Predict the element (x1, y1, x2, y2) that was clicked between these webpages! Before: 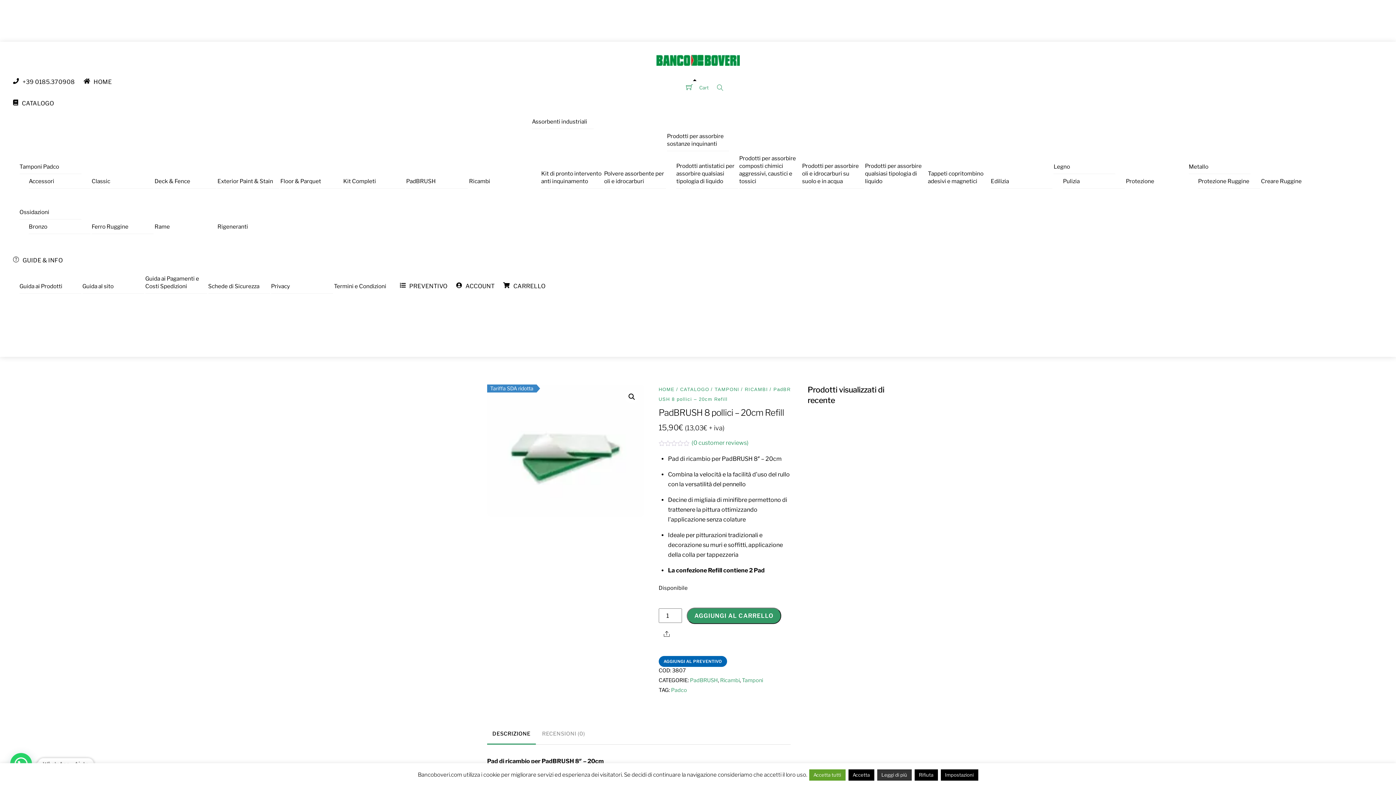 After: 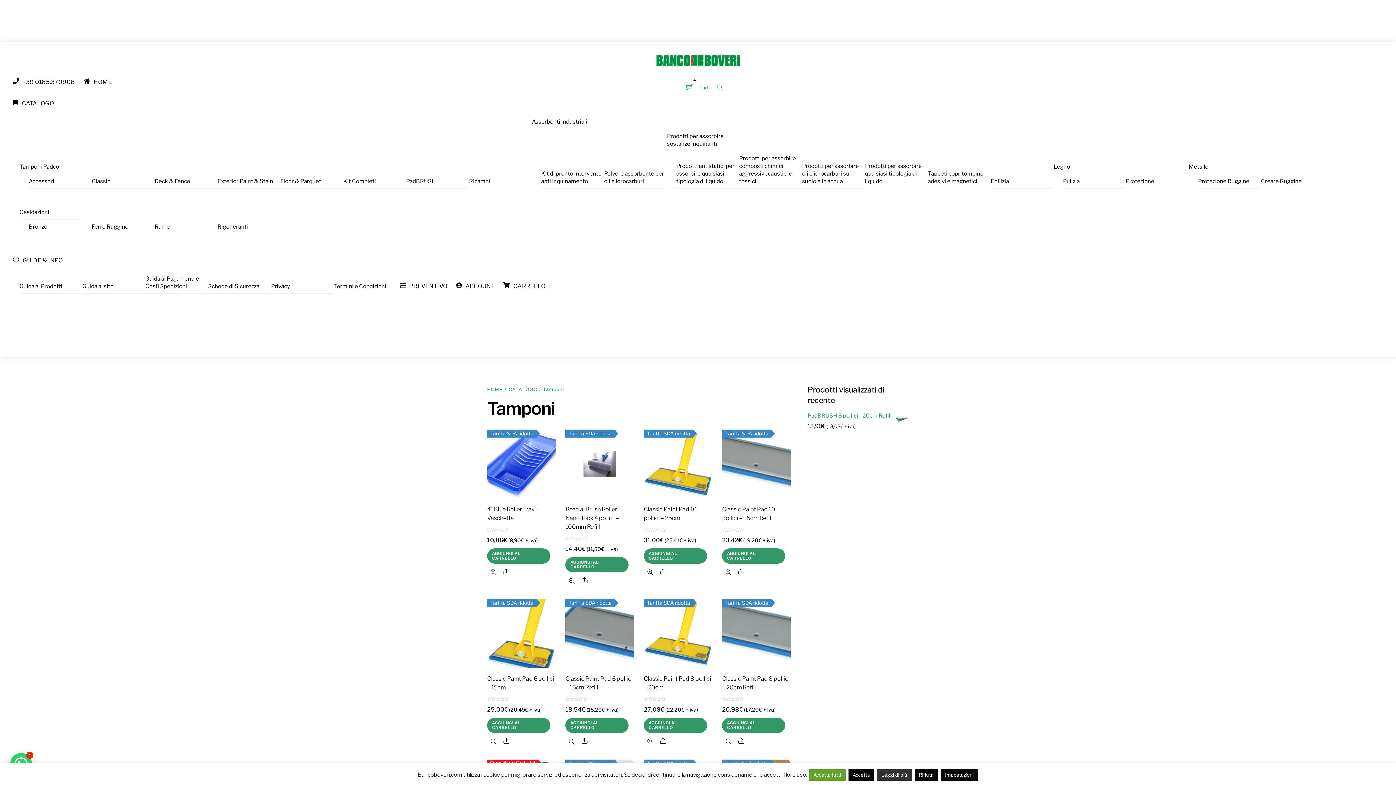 Action: bbox: (19, 159, 81, 174) label: Tamponi Padco